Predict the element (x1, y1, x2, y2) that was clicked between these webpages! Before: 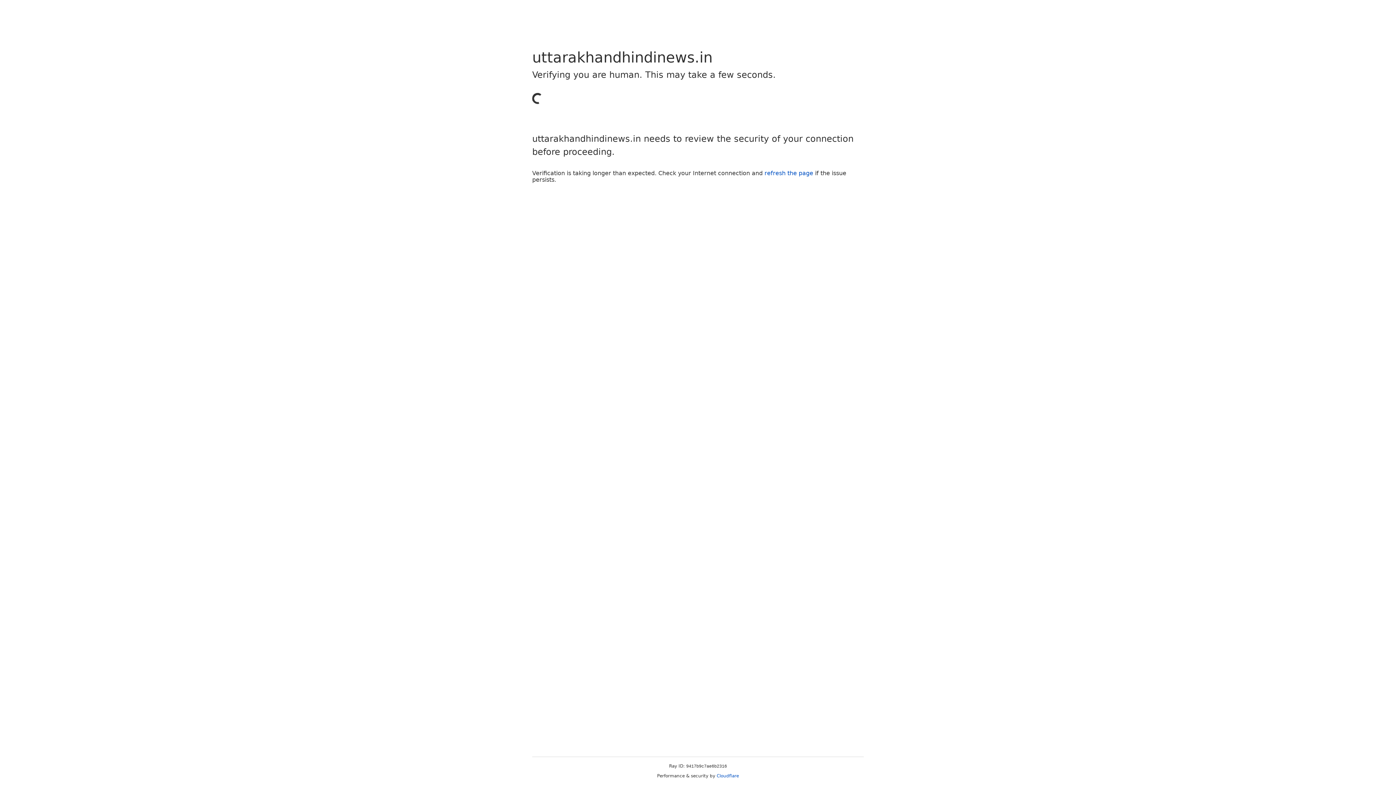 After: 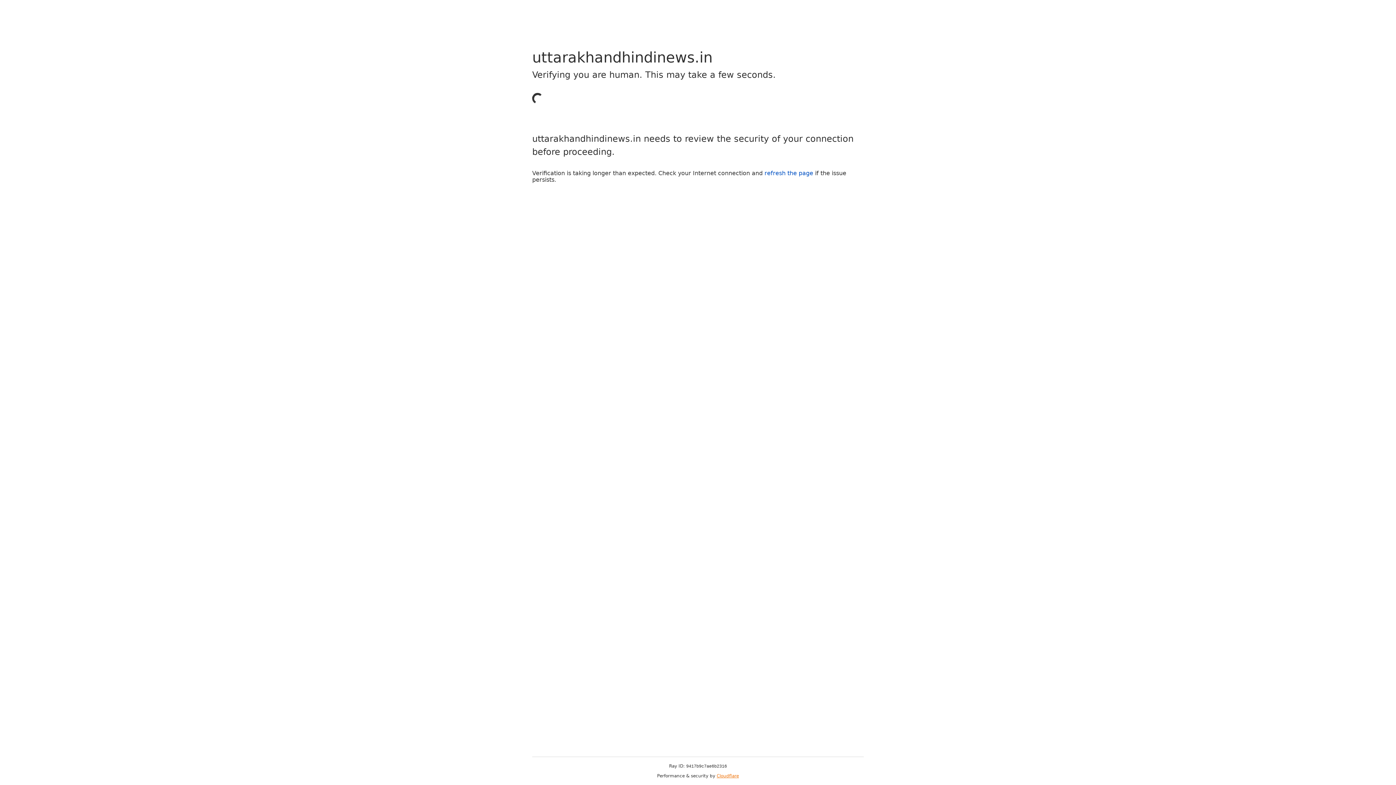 Action: bbox: (716, 773, 739, 778) label: Cloudflare